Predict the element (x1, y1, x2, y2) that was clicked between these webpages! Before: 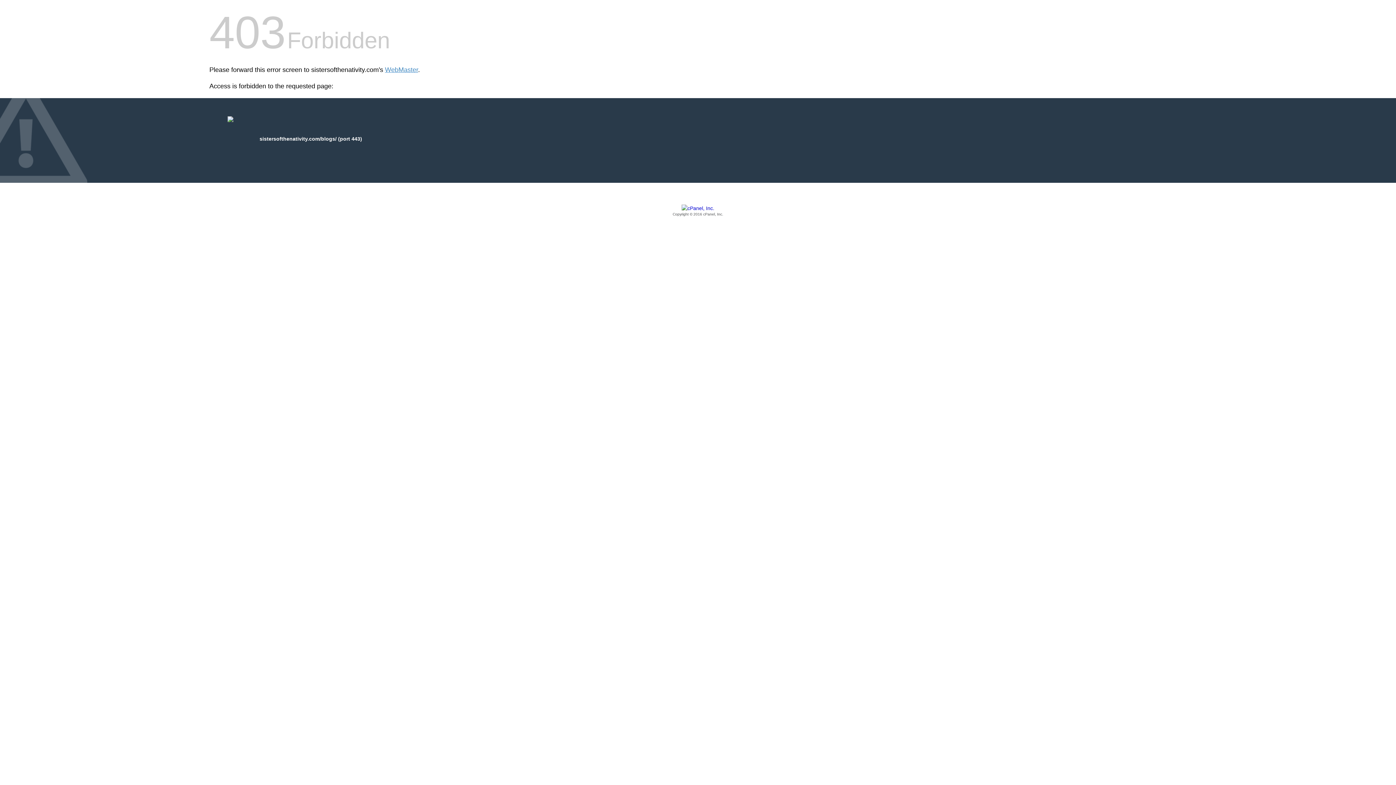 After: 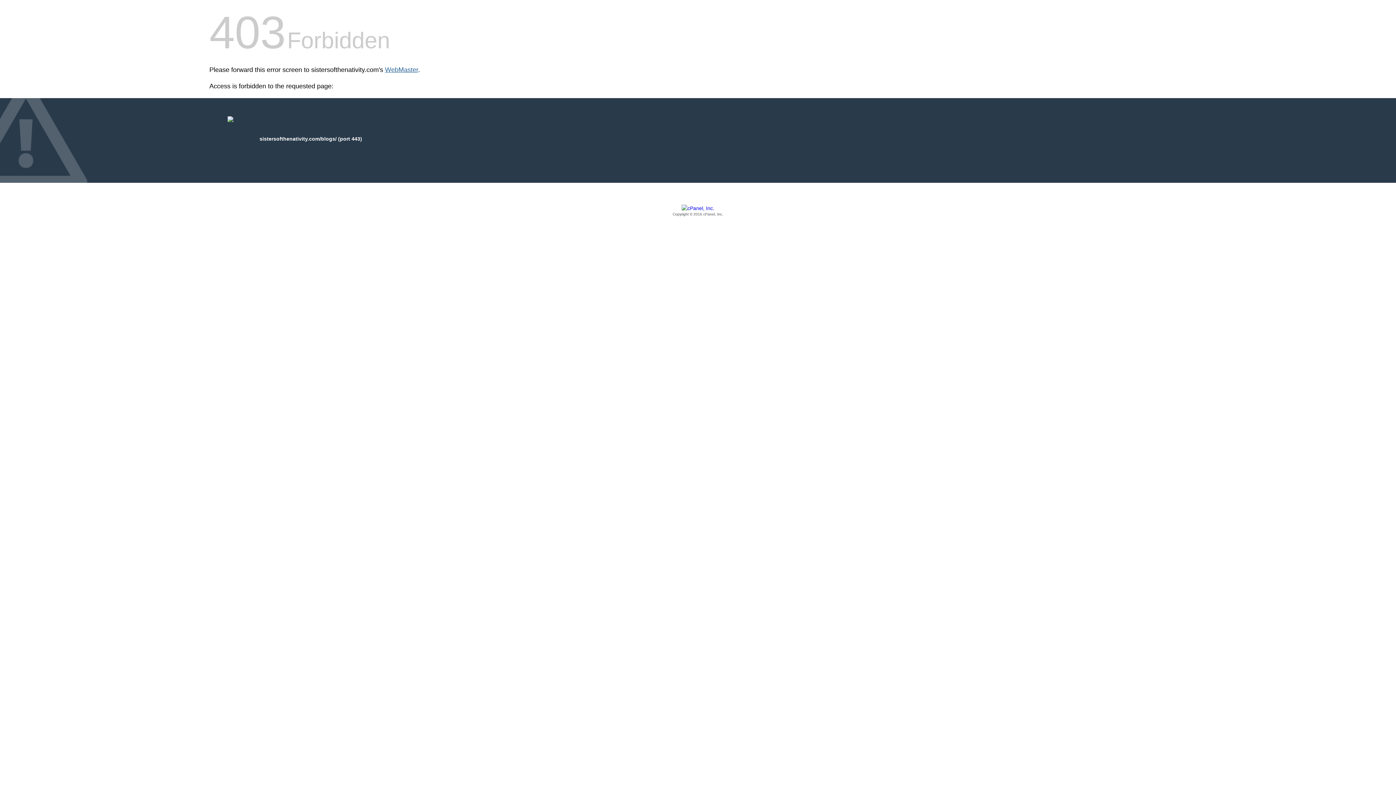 Action: bbox: (385, 66, 418, 73) label: WebMaster